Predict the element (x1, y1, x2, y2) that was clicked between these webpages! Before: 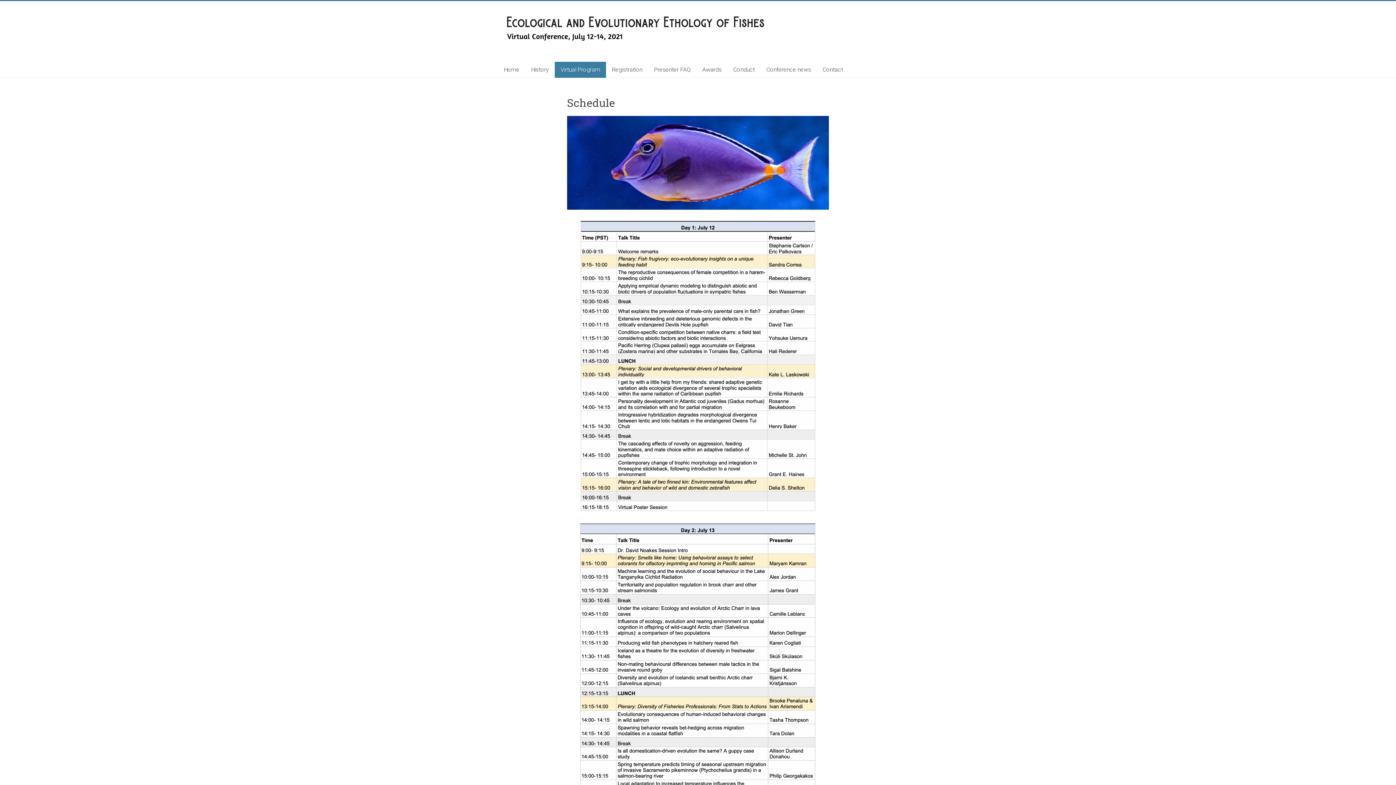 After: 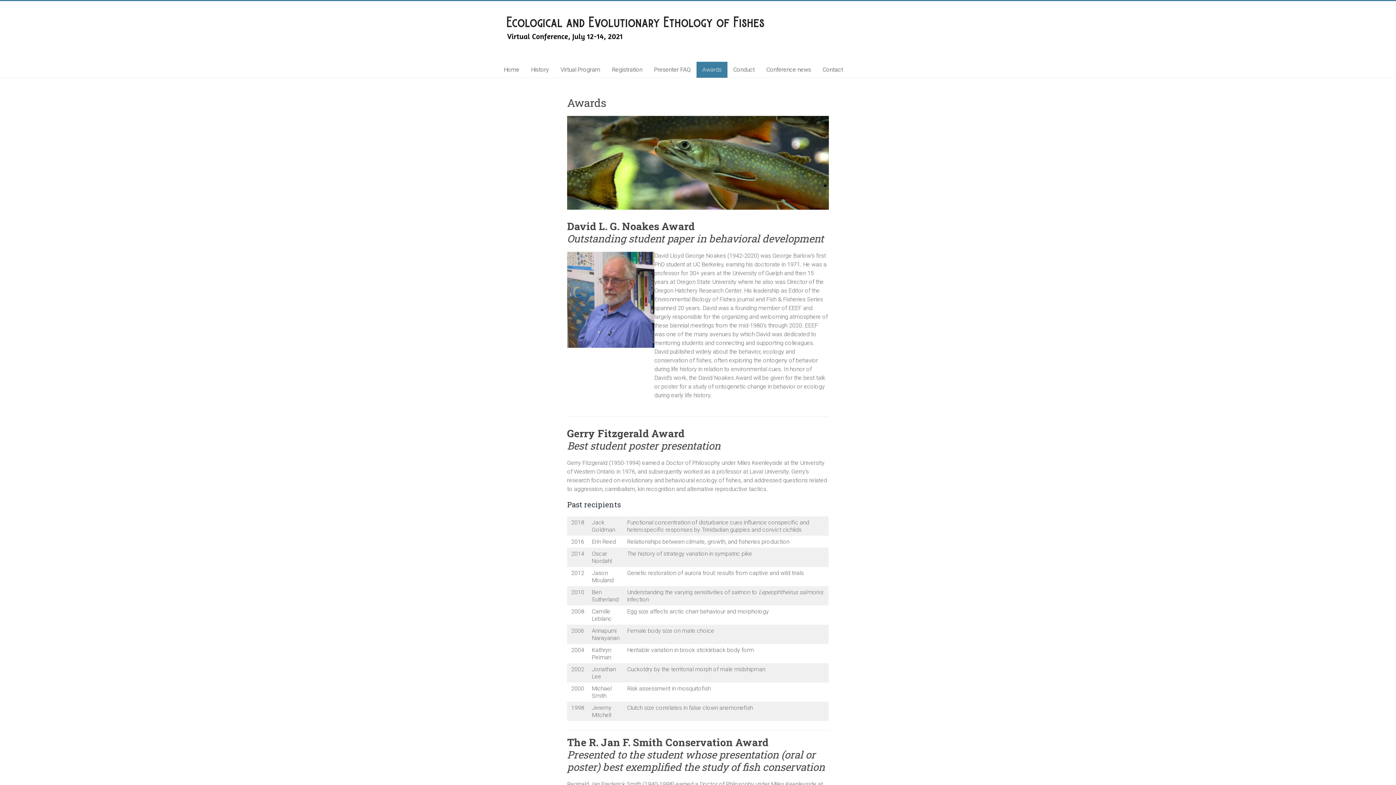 Action: label: Awards bbox: (696, 61, 727, 77)